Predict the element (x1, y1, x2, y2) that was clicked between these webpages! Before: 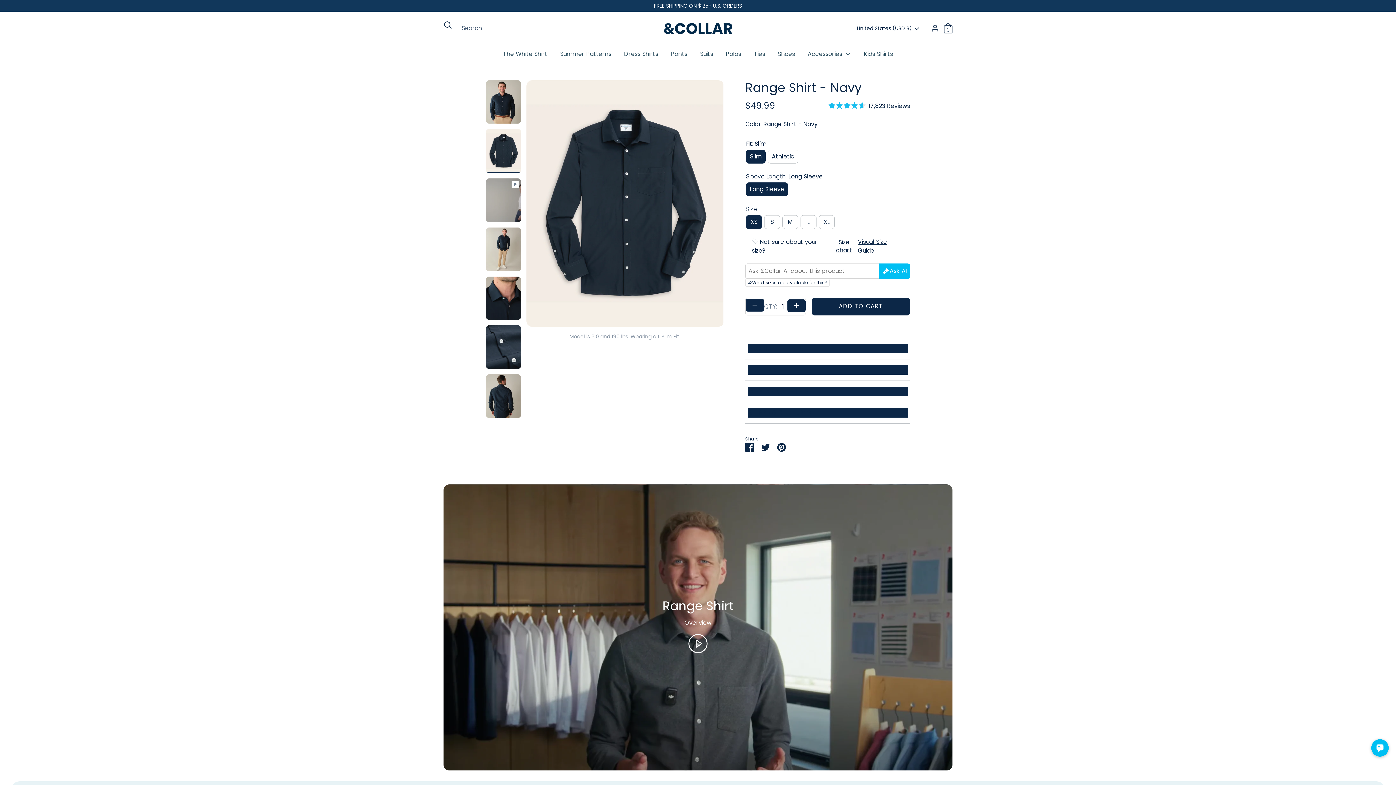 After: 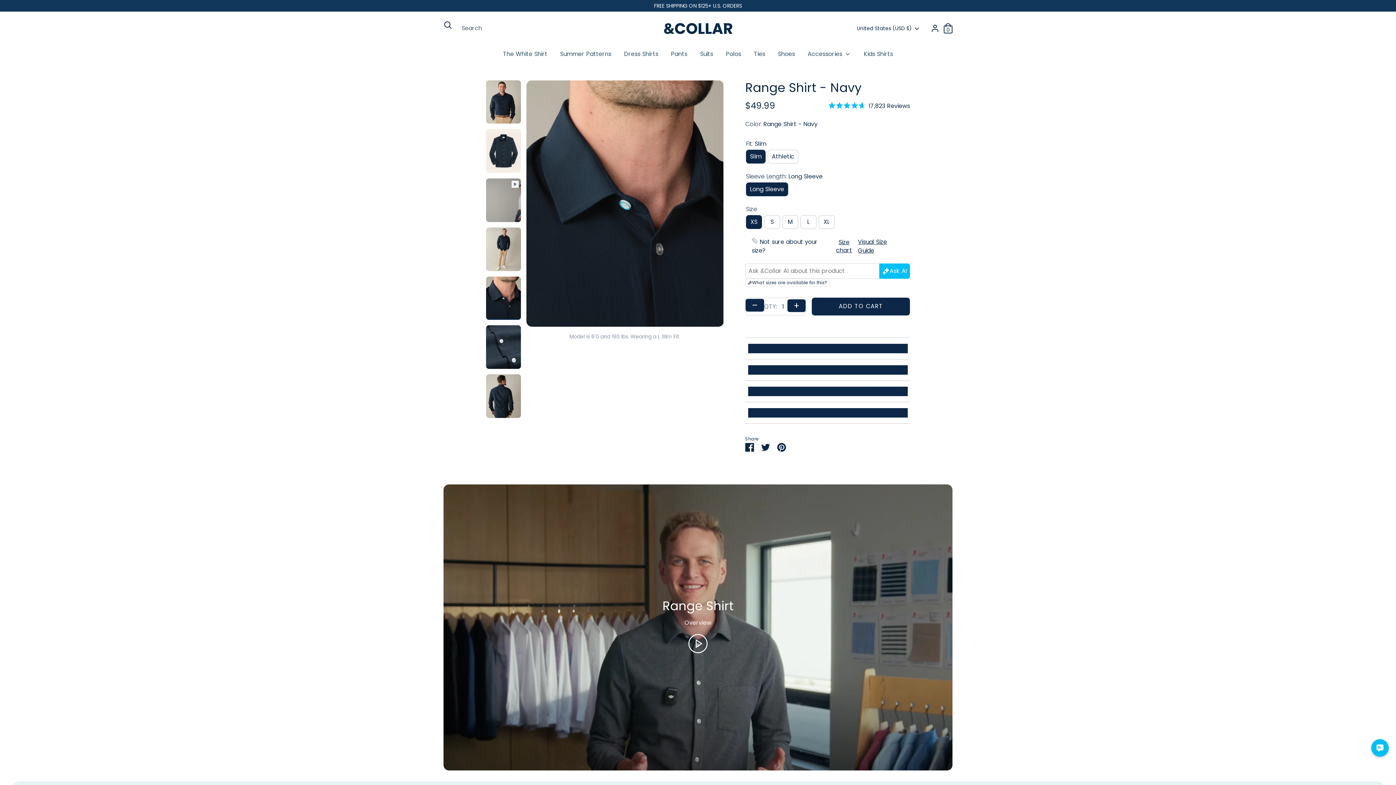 Action: bbox: (486, 276, 521, 320)